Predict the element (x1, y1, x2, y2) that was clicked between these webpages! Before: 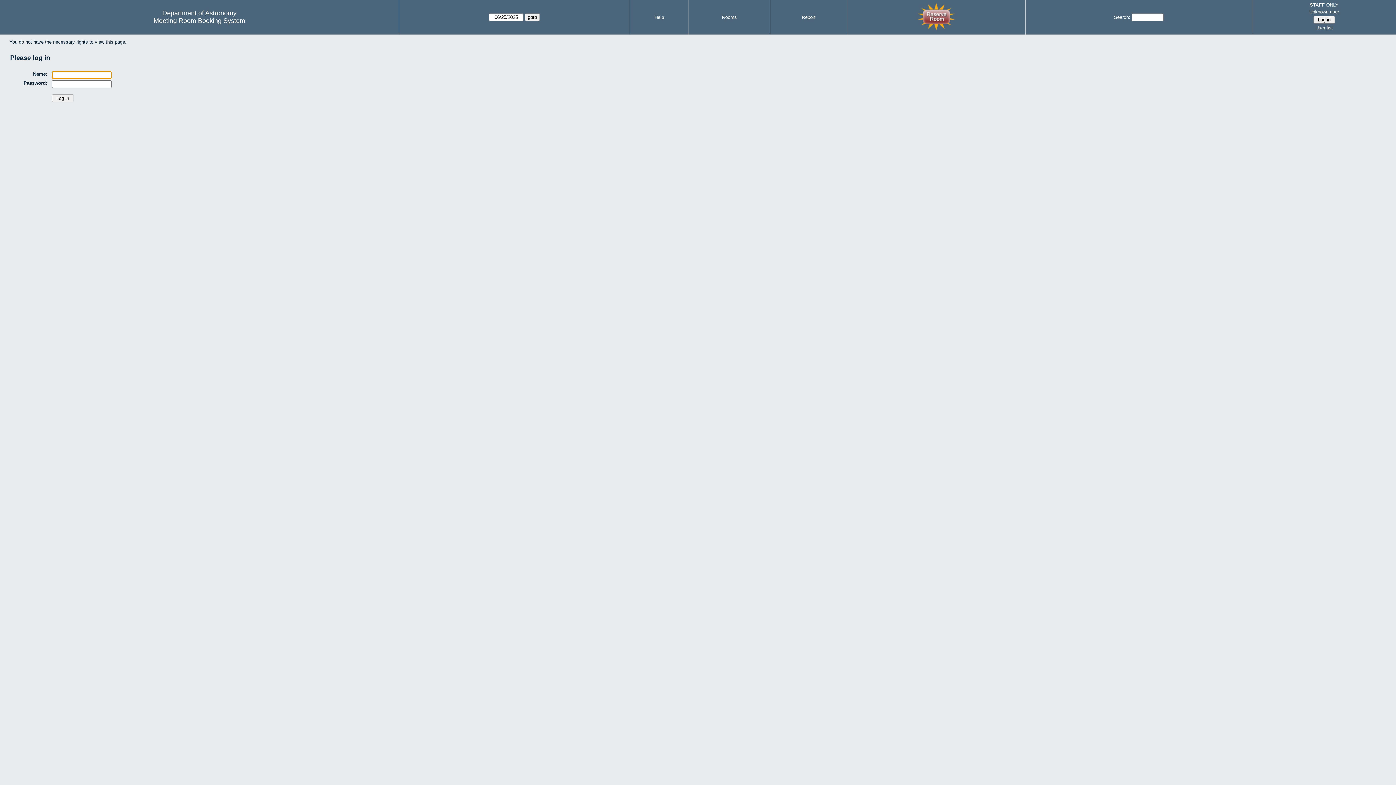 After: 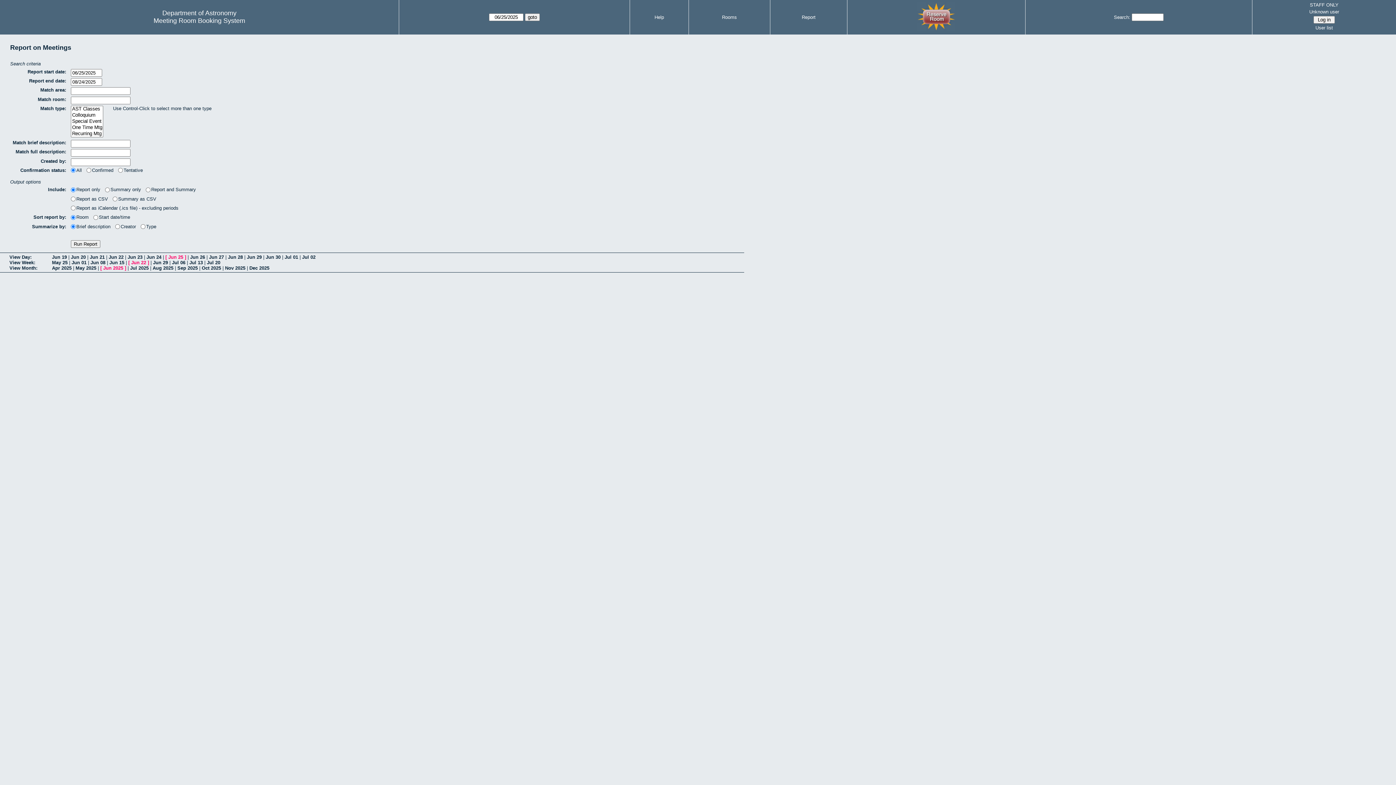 Action: bbox: (802, 14, 815, 20) label: Report